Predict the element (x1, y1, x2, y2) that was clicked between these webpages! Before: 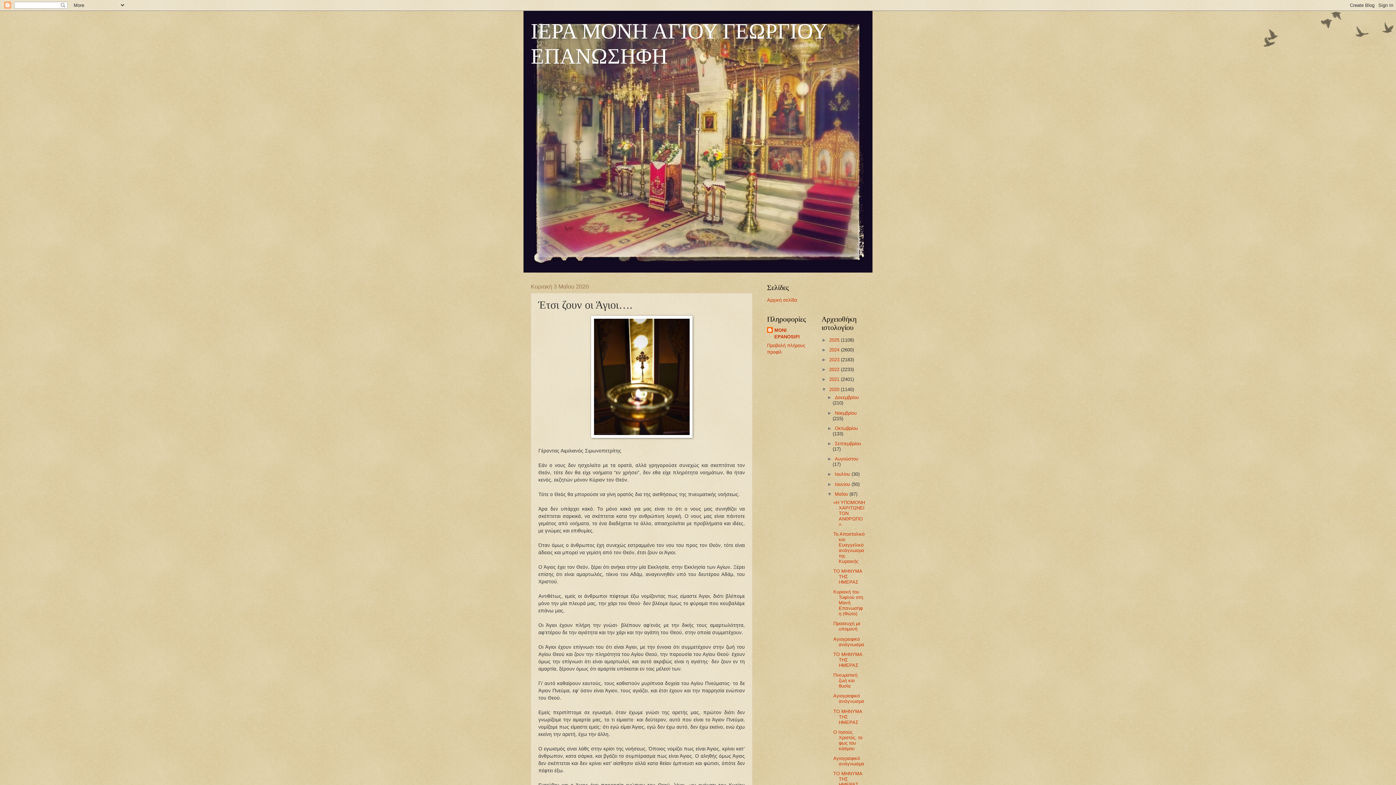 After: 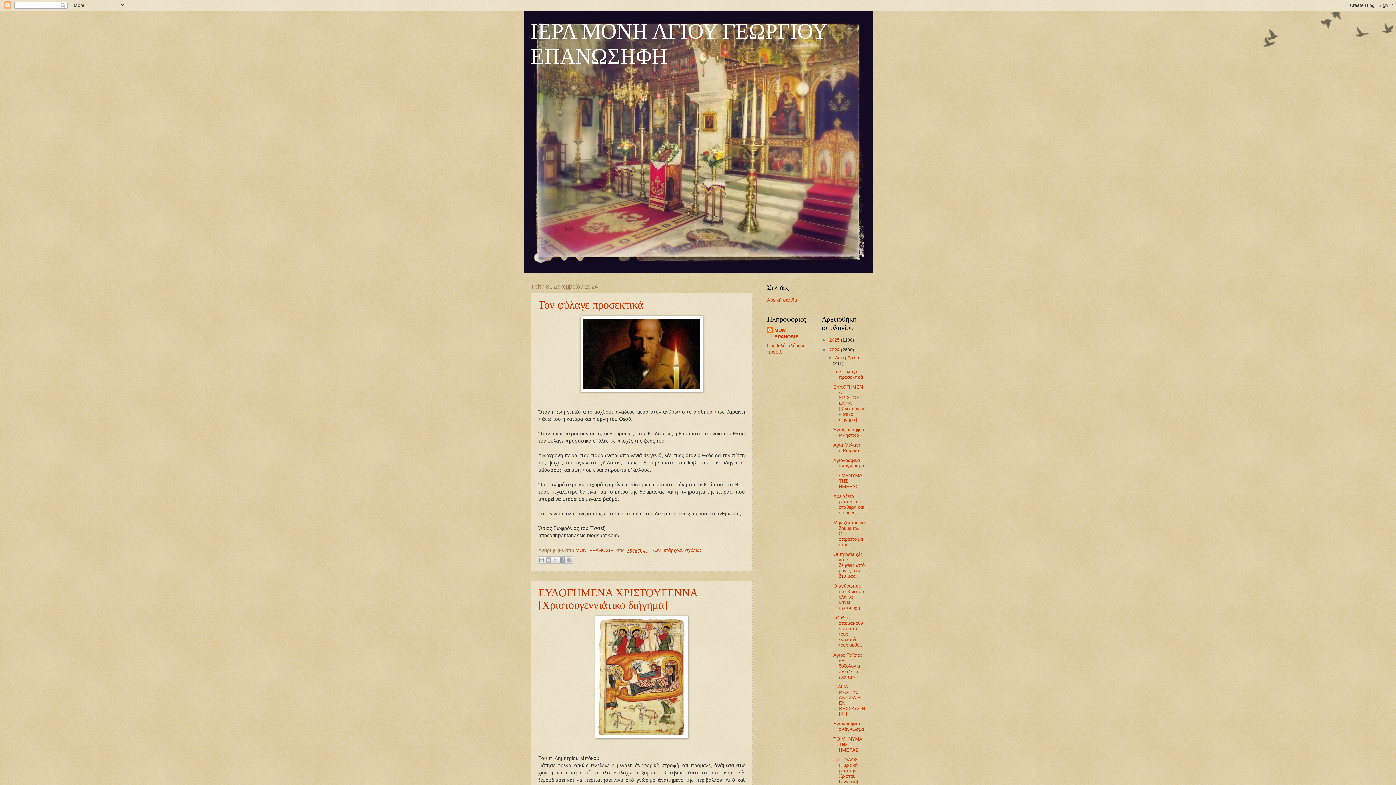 Action: bbox: (829, 347, 841, 352) label: 2024 